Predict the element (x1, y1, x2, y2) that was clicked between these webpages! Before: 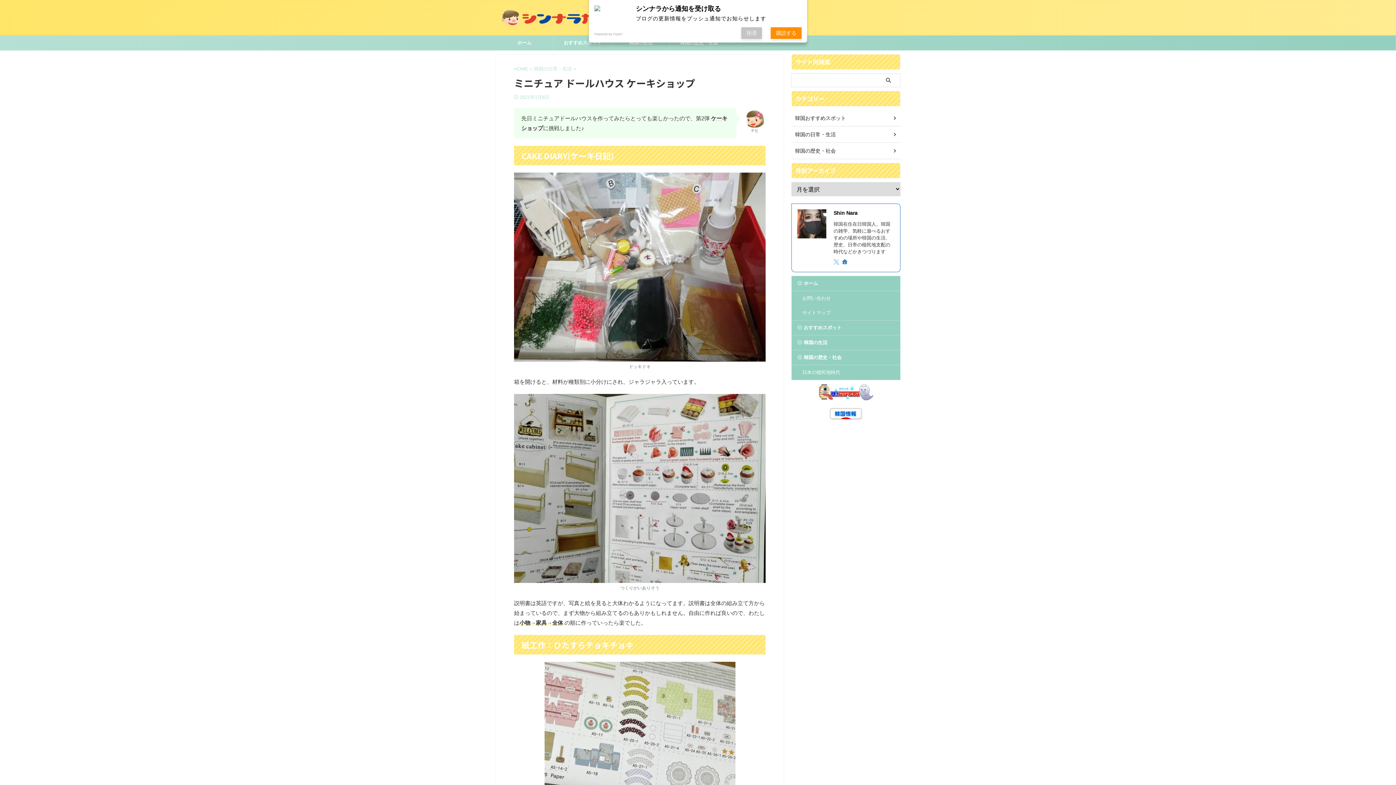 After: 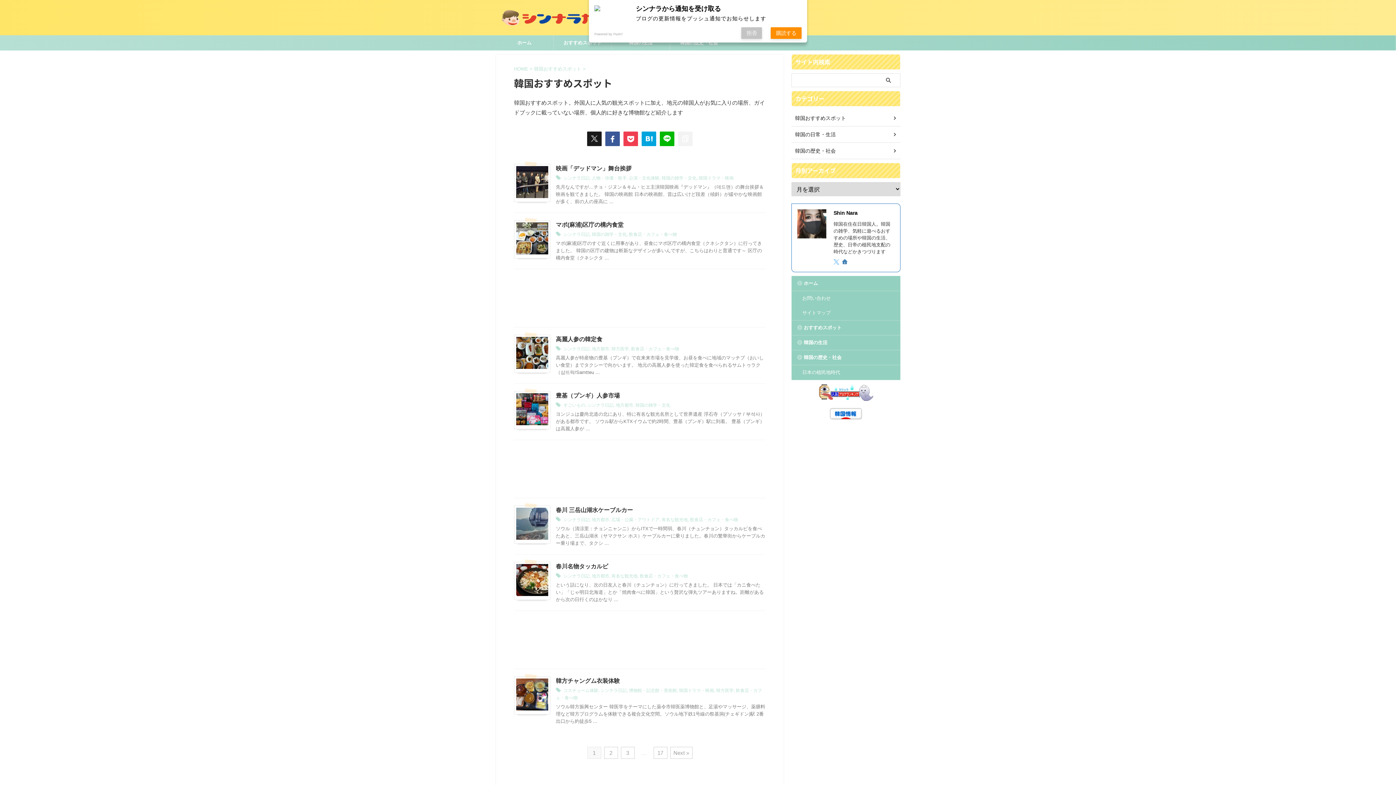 Action: bbox: (791, 110, 900, 126) label: 韓国おすすめスポット